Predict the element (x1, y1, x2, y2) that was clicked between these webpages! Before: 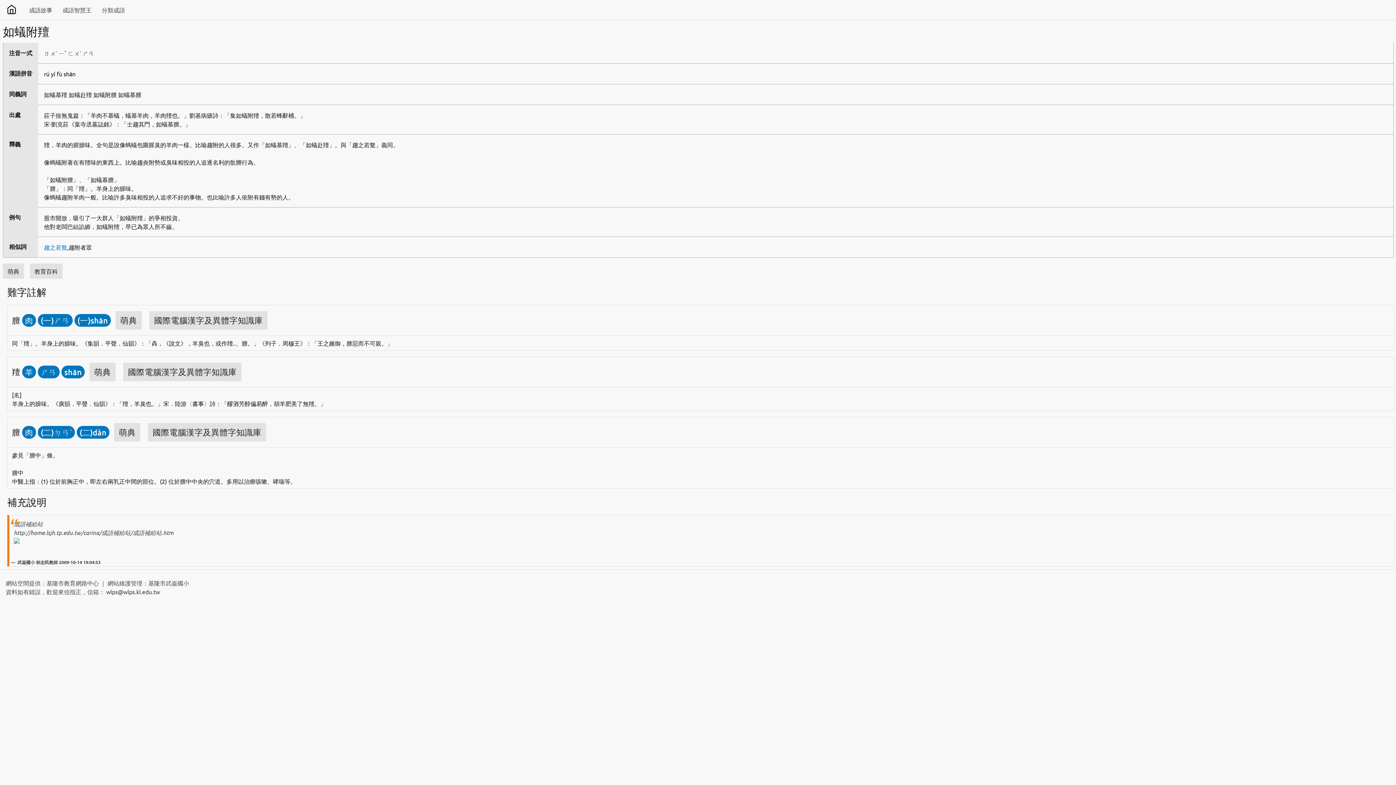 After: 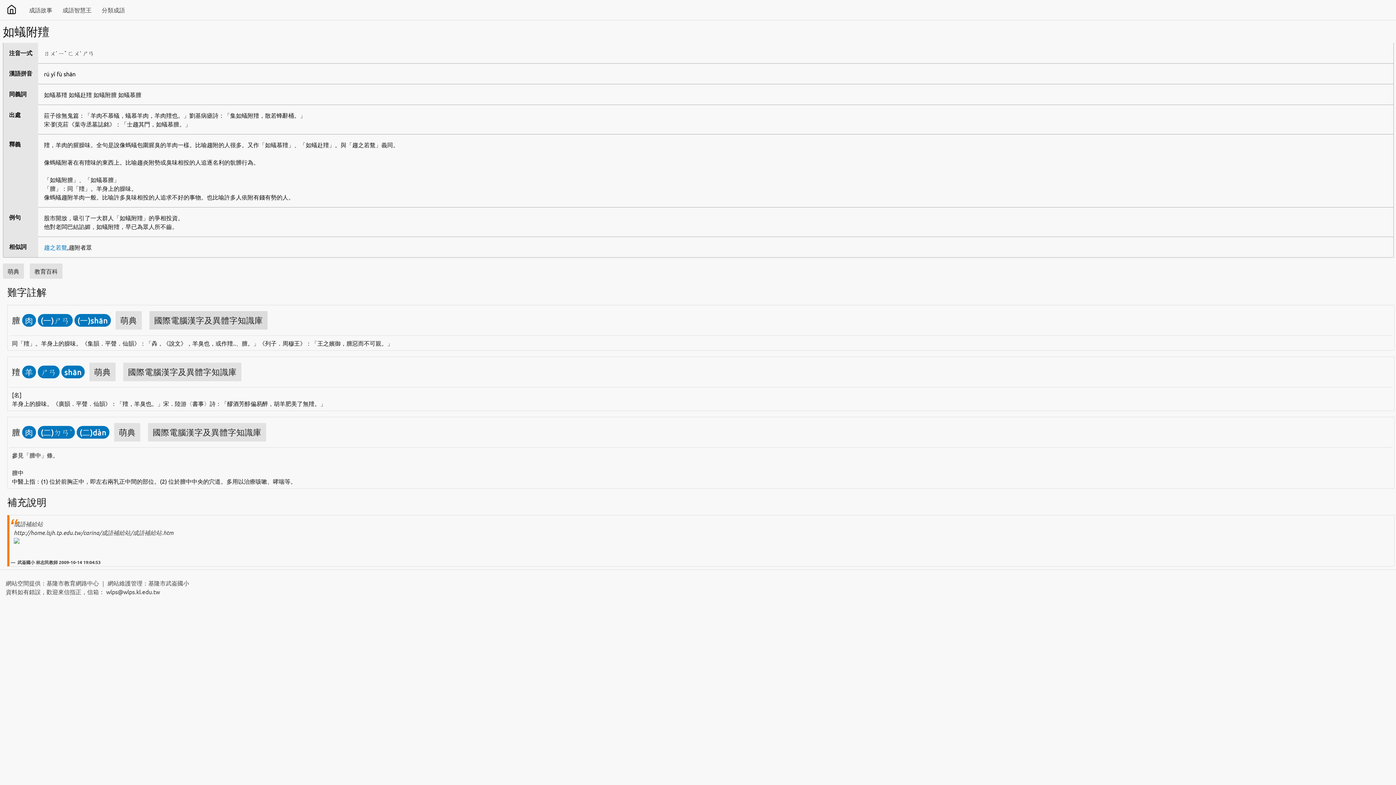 Action: label: 國際電腦漢字及異體字知識庫 bbox: (149, 311, 267, 329)